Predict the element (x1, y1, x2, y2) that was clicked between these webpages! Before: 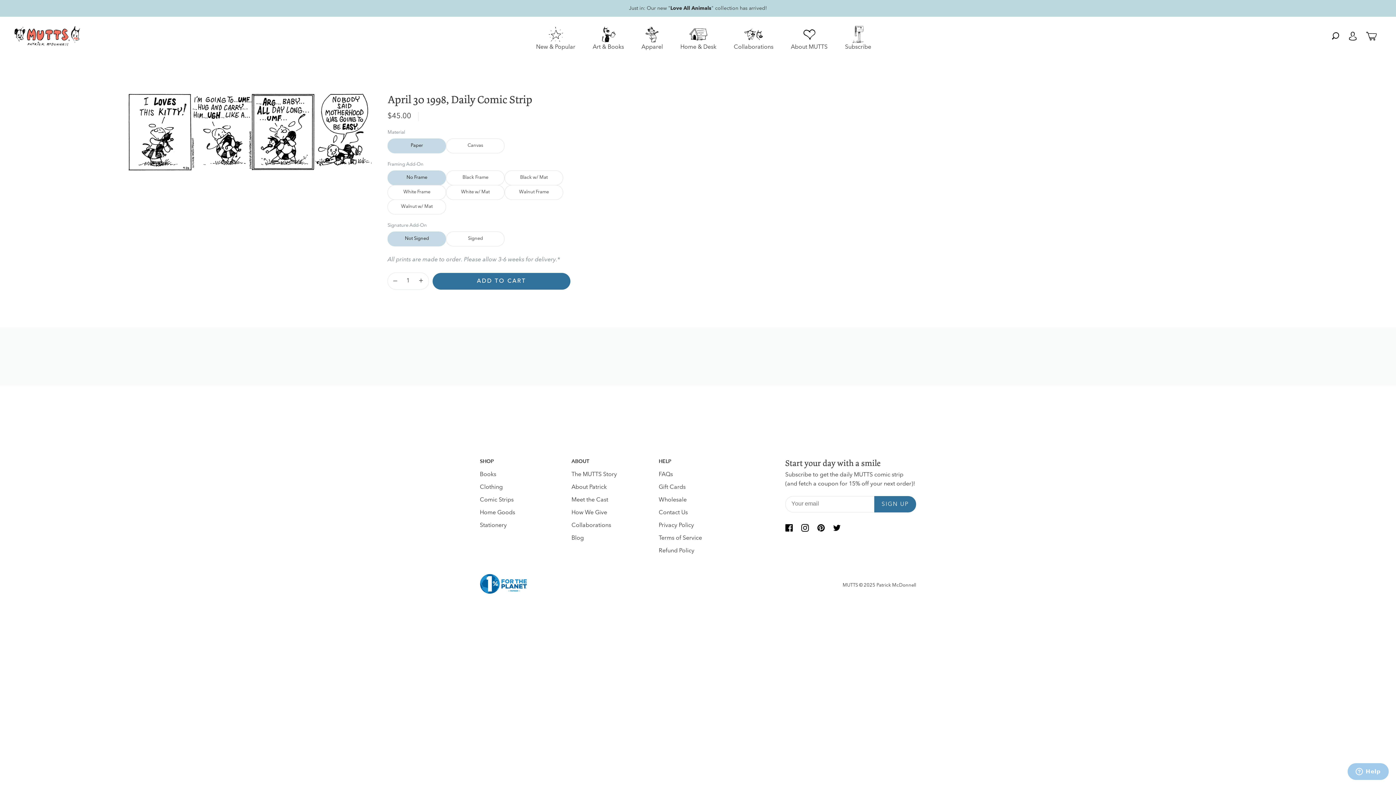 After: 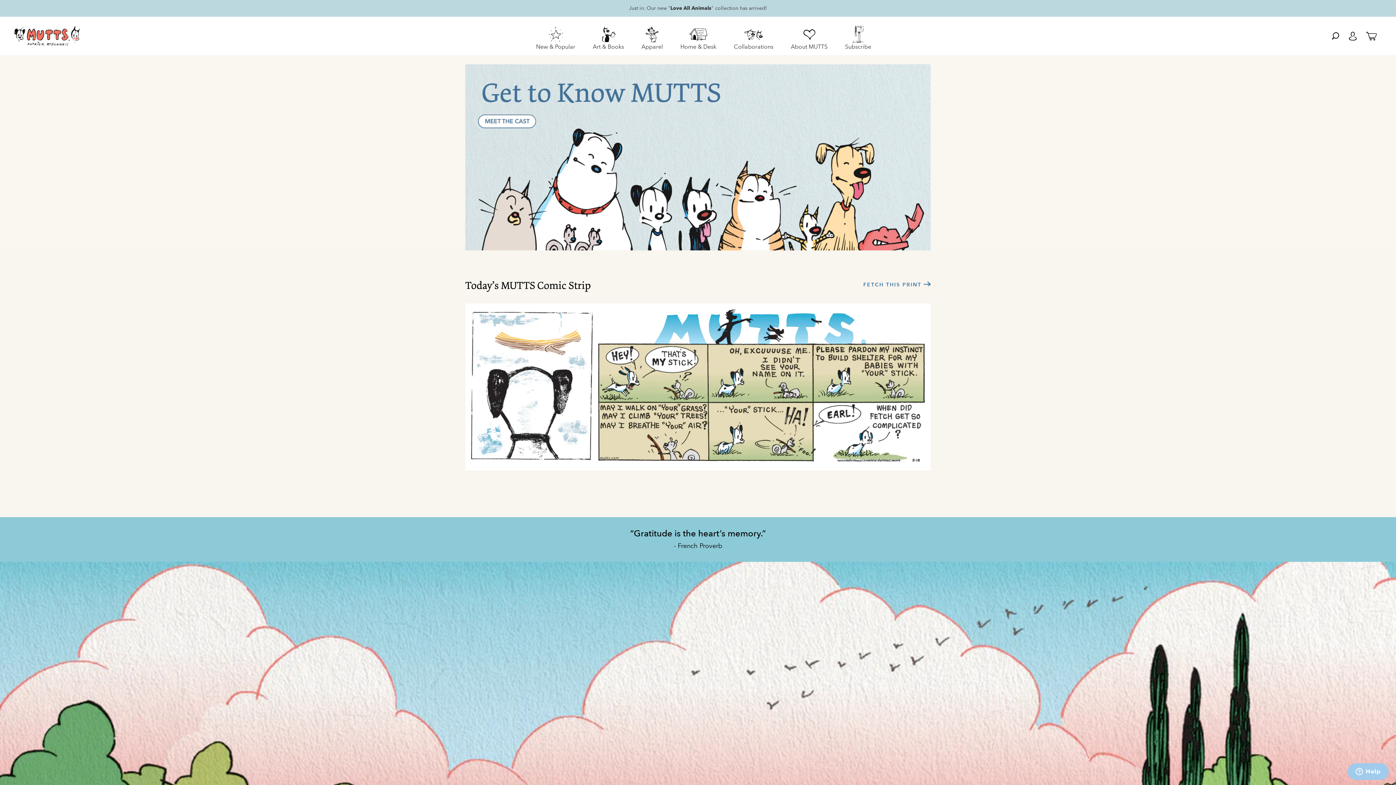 Action: bbox: (842, 583, 858, 588) label: MUTTS